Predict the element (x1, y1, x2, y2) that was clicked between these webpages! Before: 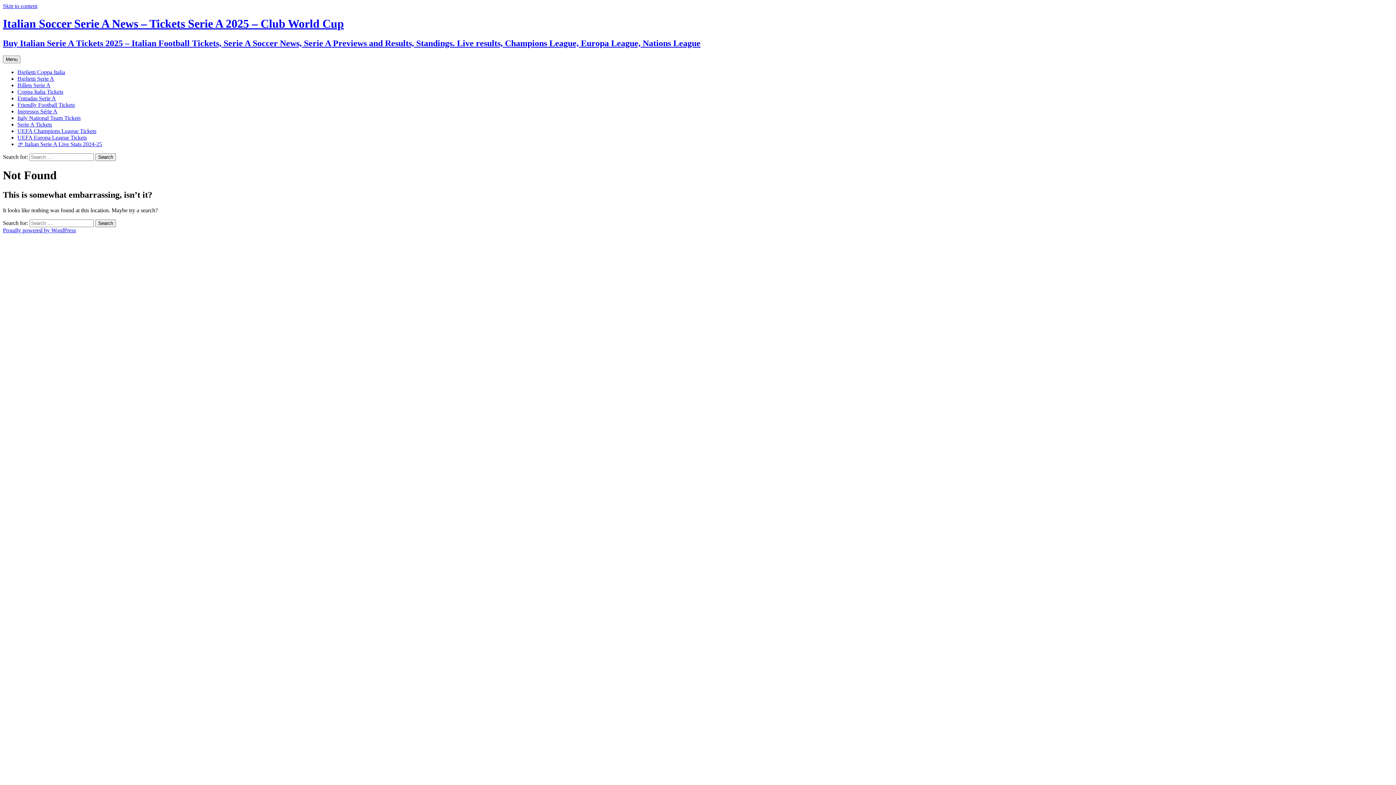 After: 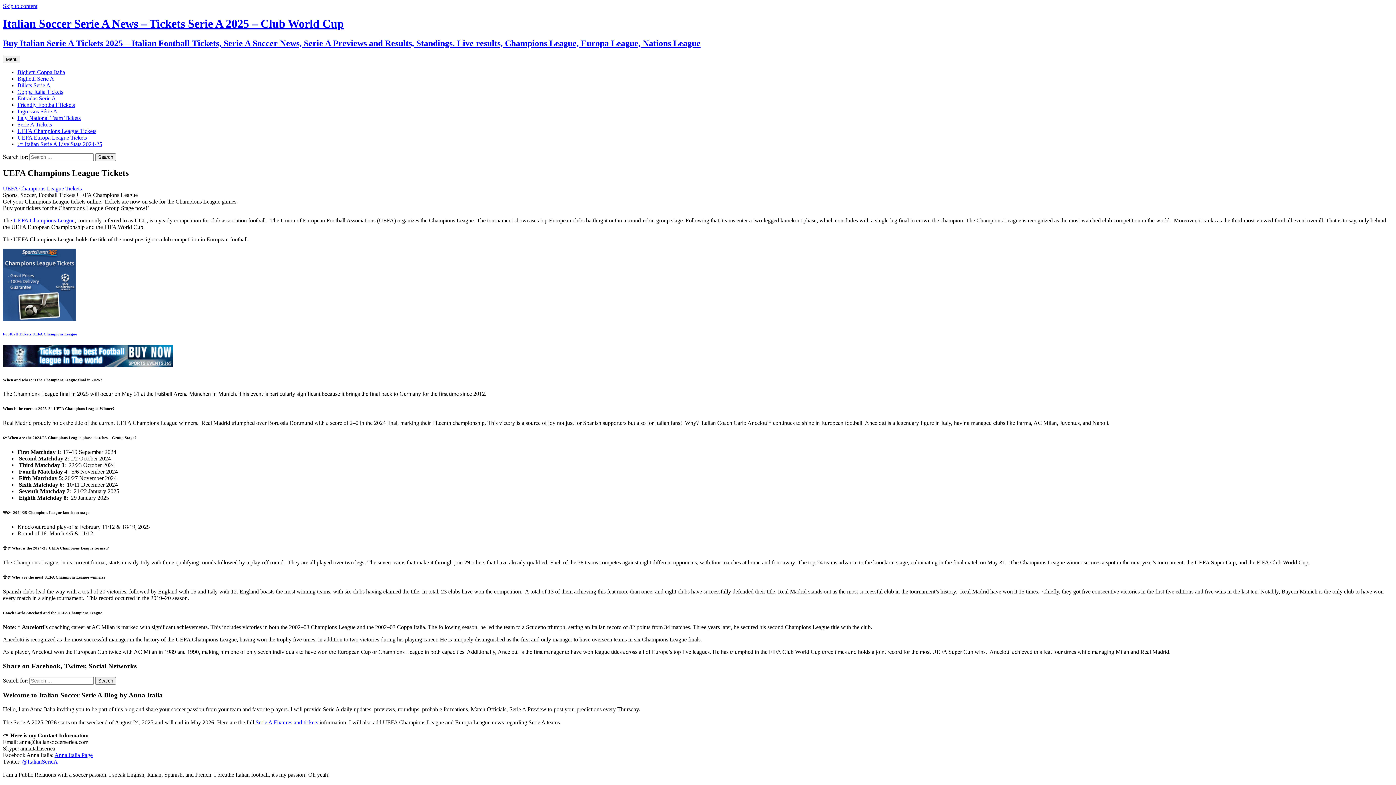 Action: label: UEFA Champions League Tickets bbox: (17, 127, 96, 134)